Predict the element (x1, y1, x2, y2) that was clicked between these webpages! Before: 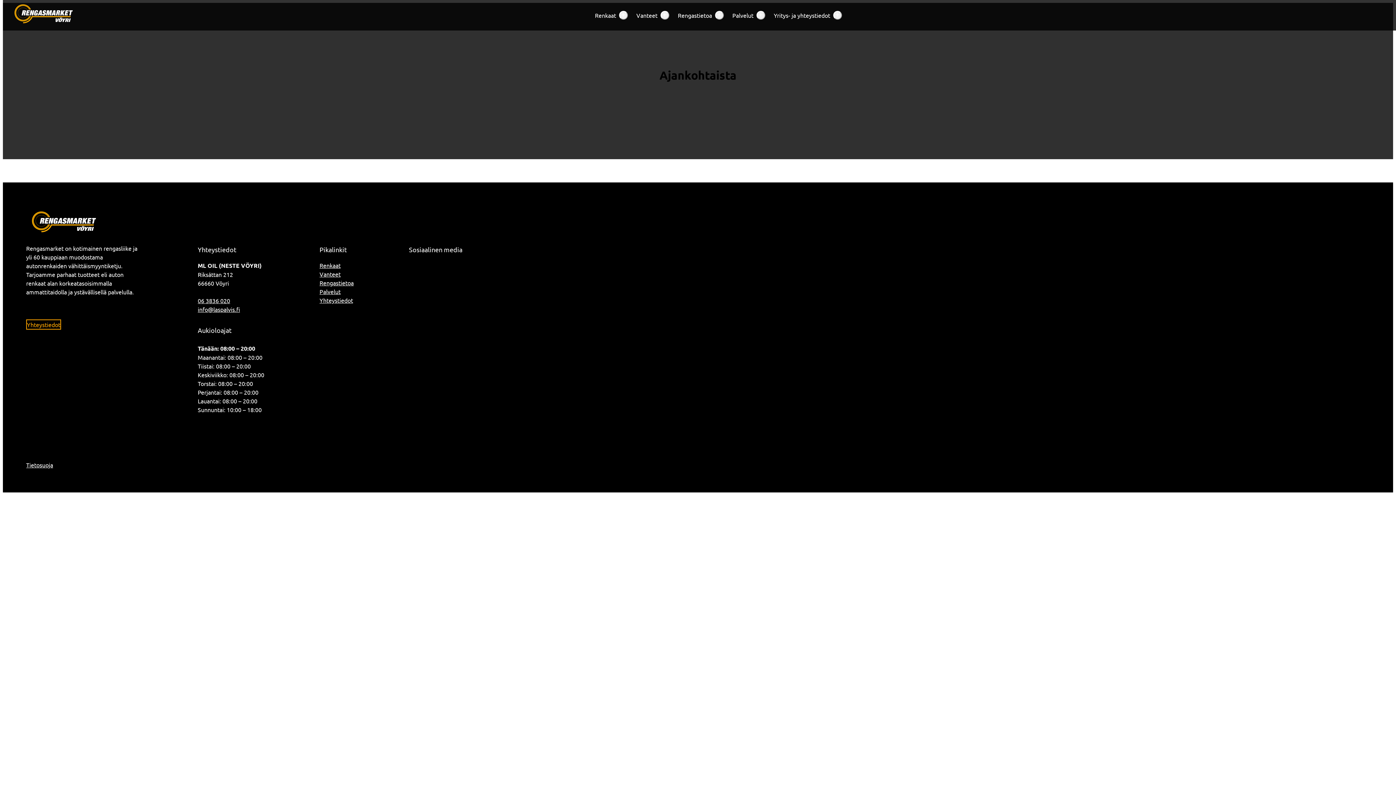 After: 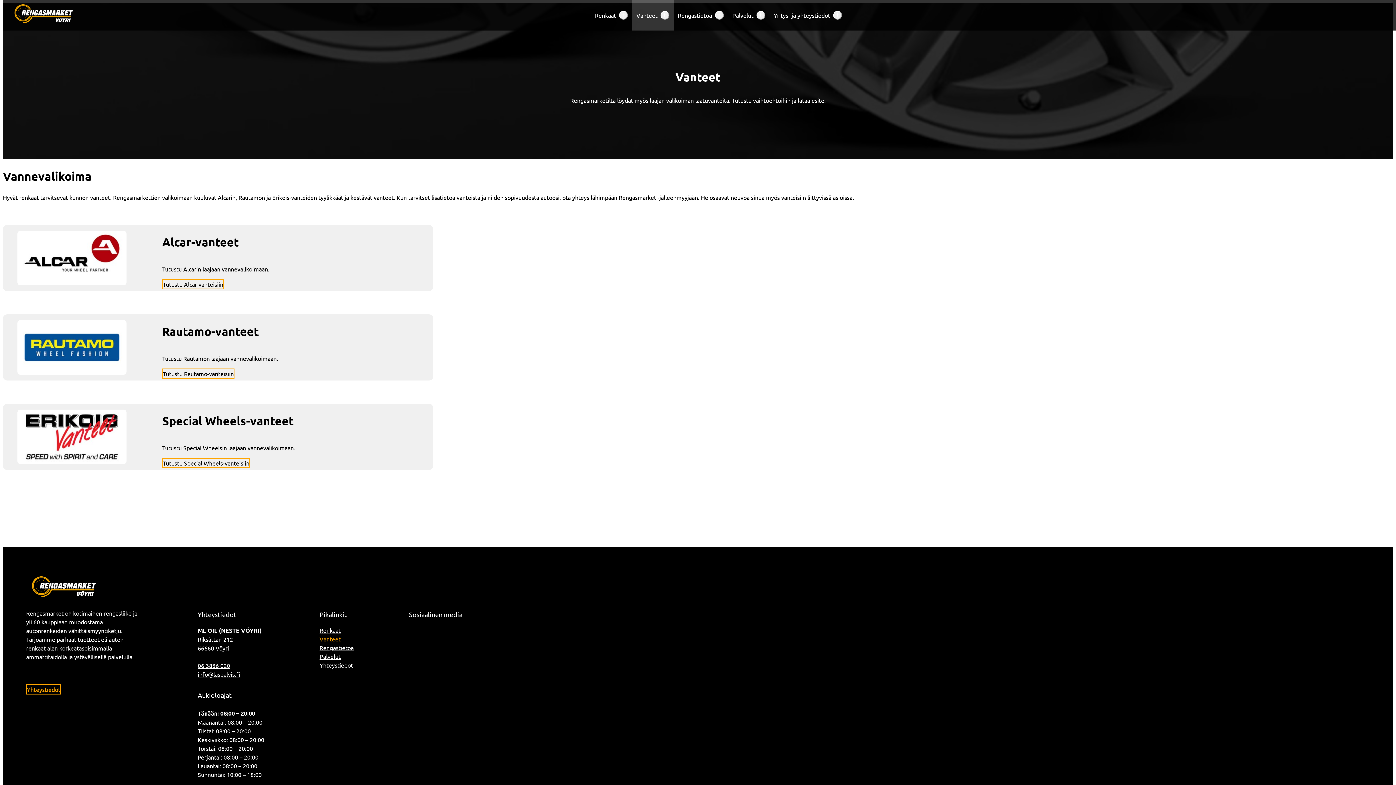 Action: bbox: (636, 8, 657, 21) label: Vanteet